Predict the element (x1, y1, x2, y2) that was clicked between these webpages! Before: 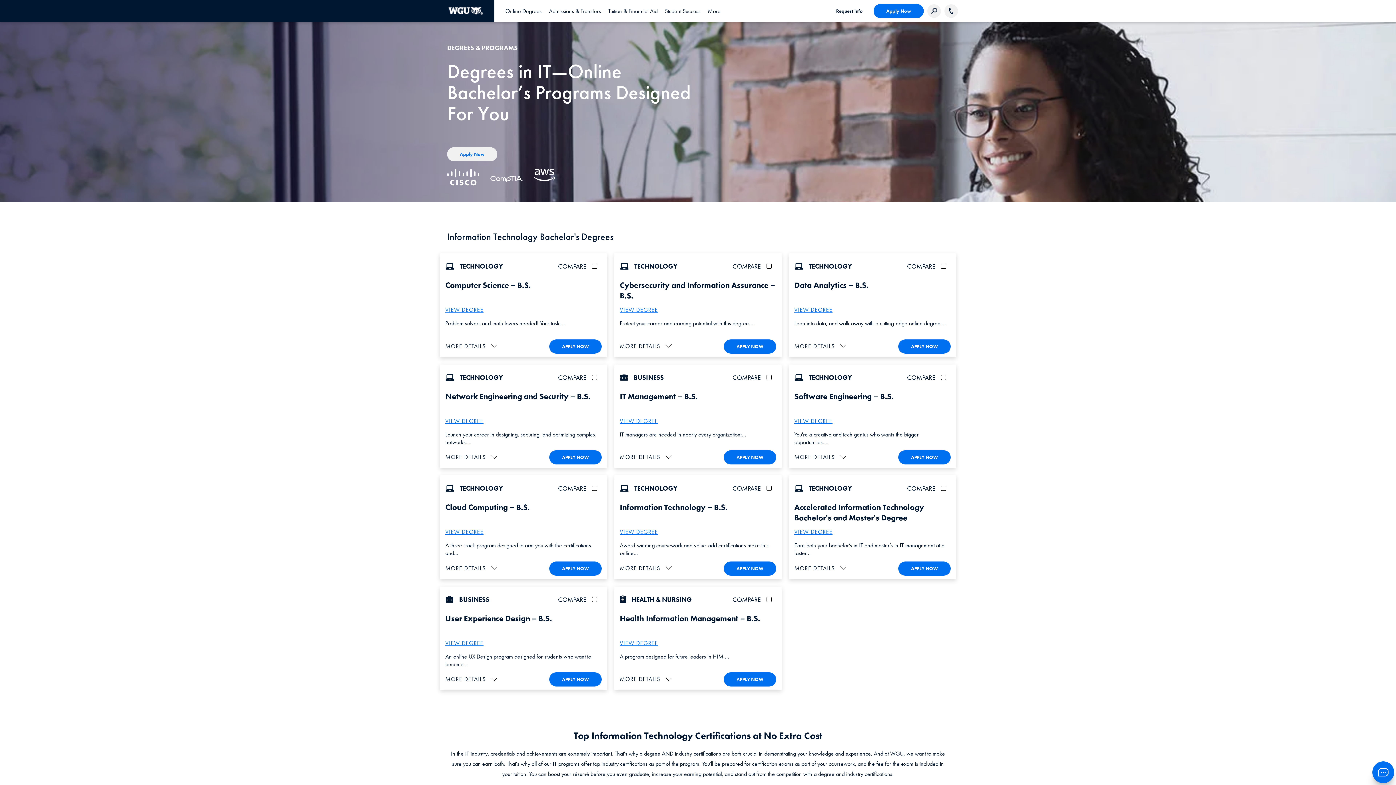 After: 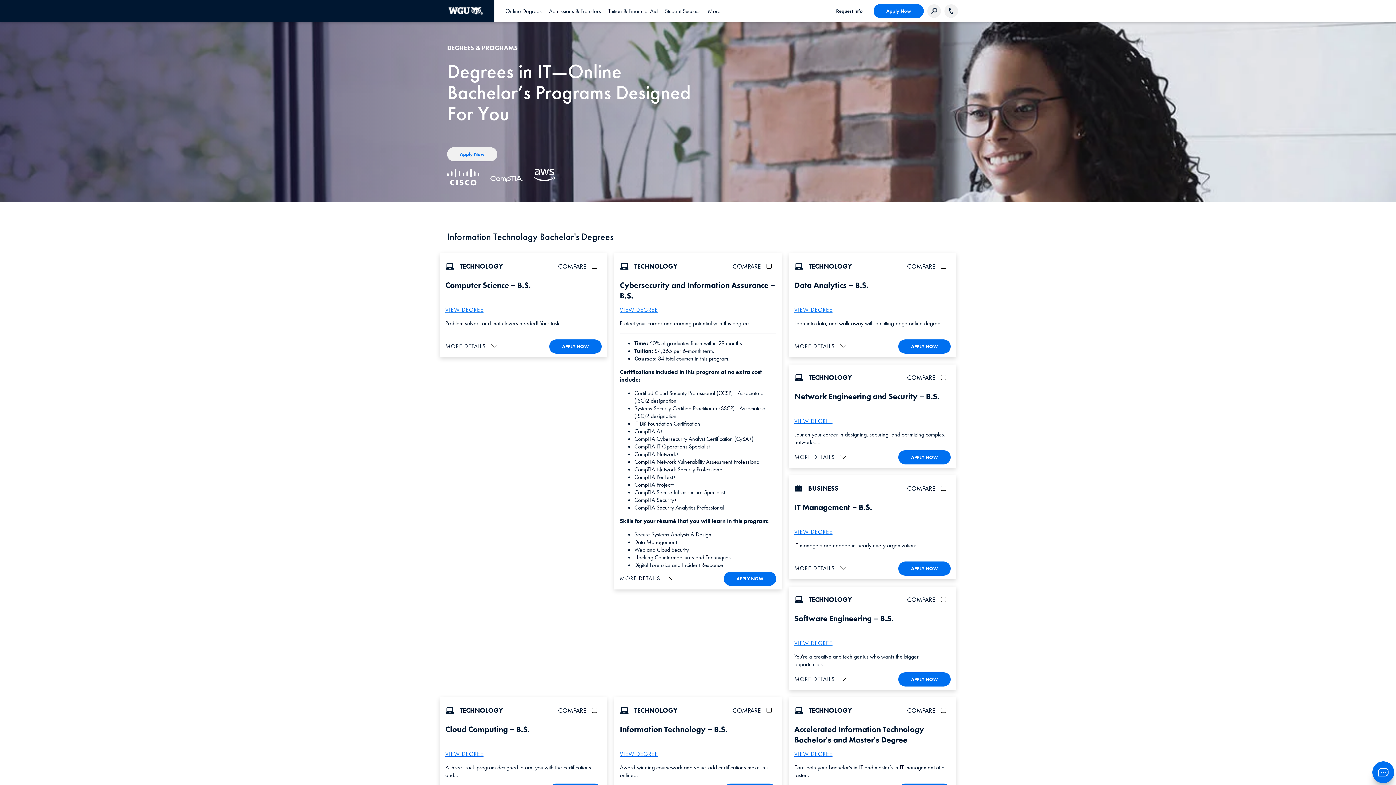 Action: label: MORE DETAILS bbox: (620, 342, 673, 350)